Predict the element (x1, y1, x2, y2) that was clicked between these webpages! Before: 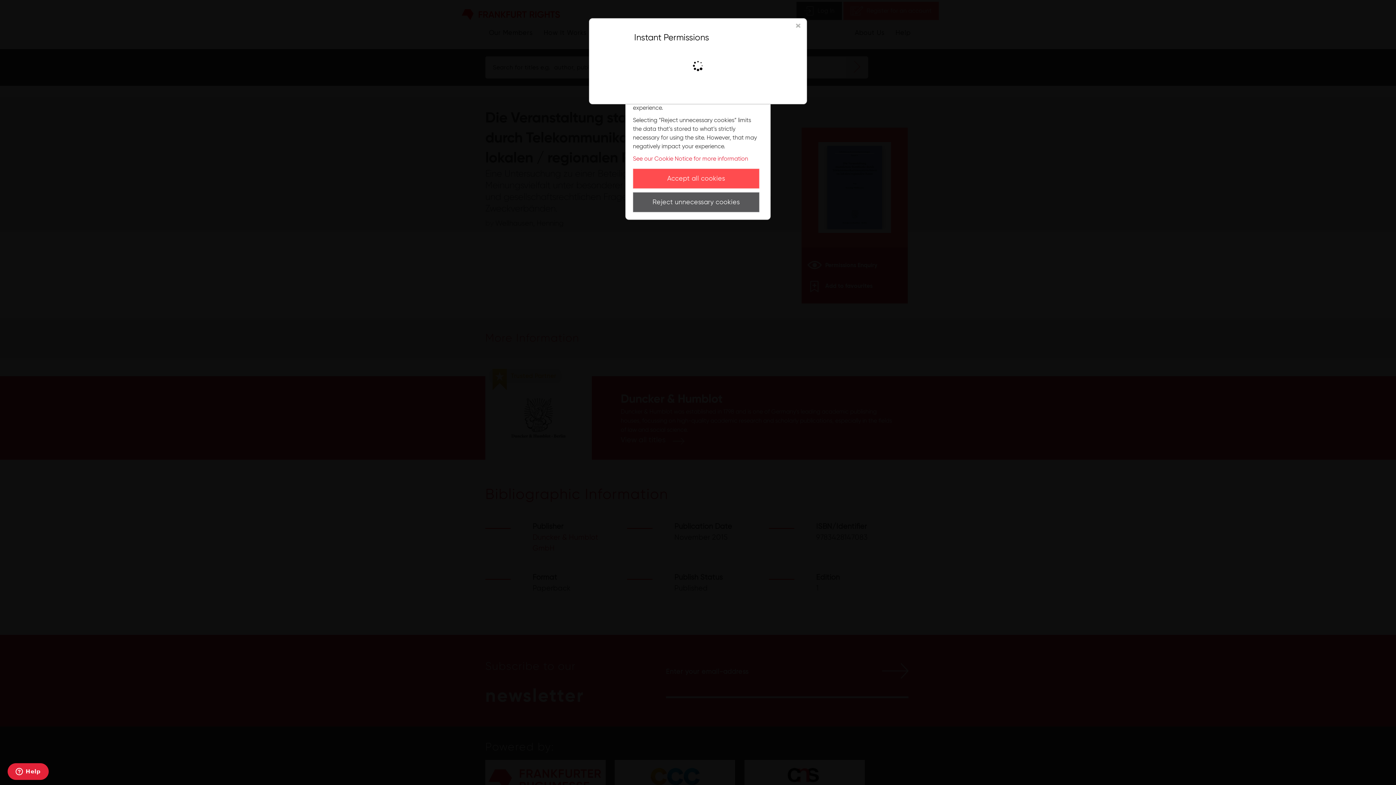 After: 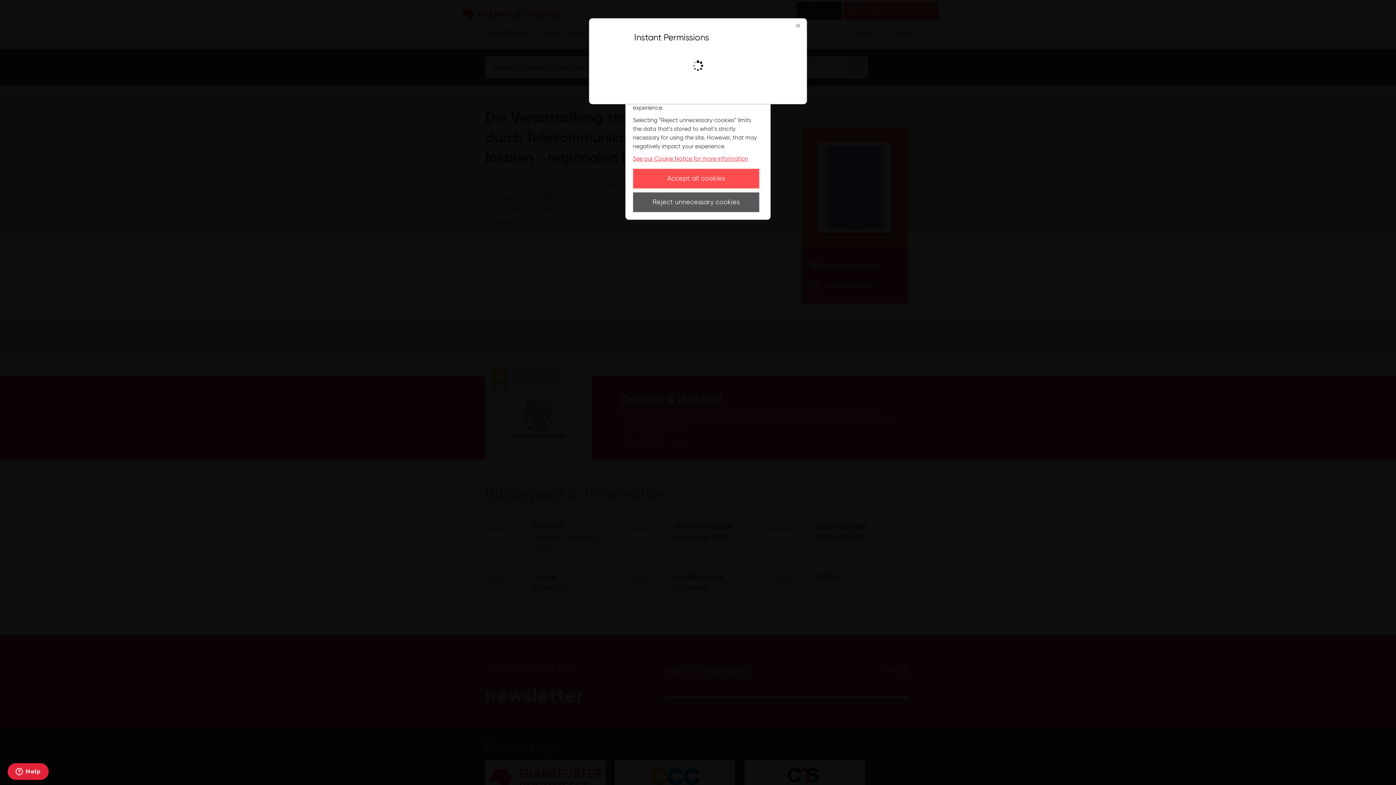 Action: bbox: (633, 155, 748, 162) label: See our Cookie Notice for more information